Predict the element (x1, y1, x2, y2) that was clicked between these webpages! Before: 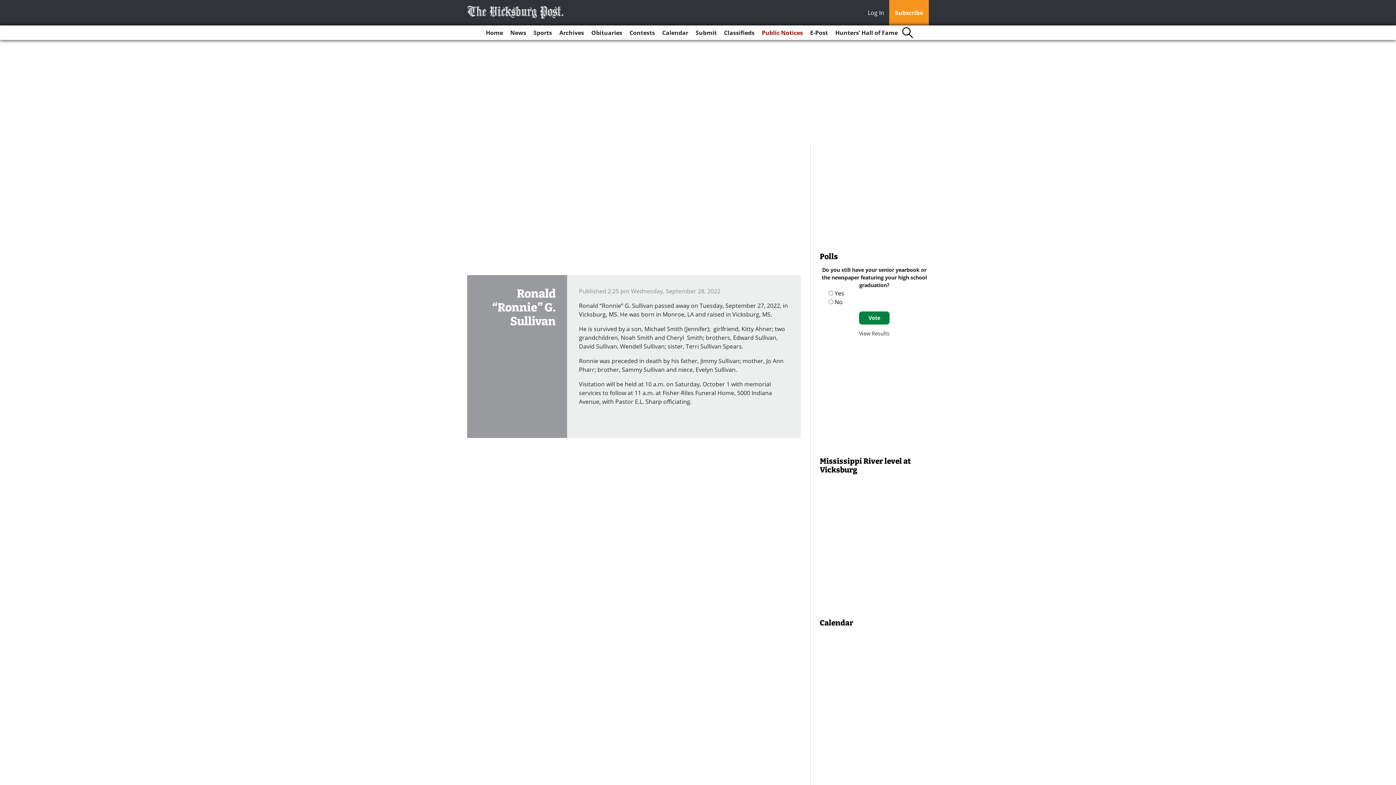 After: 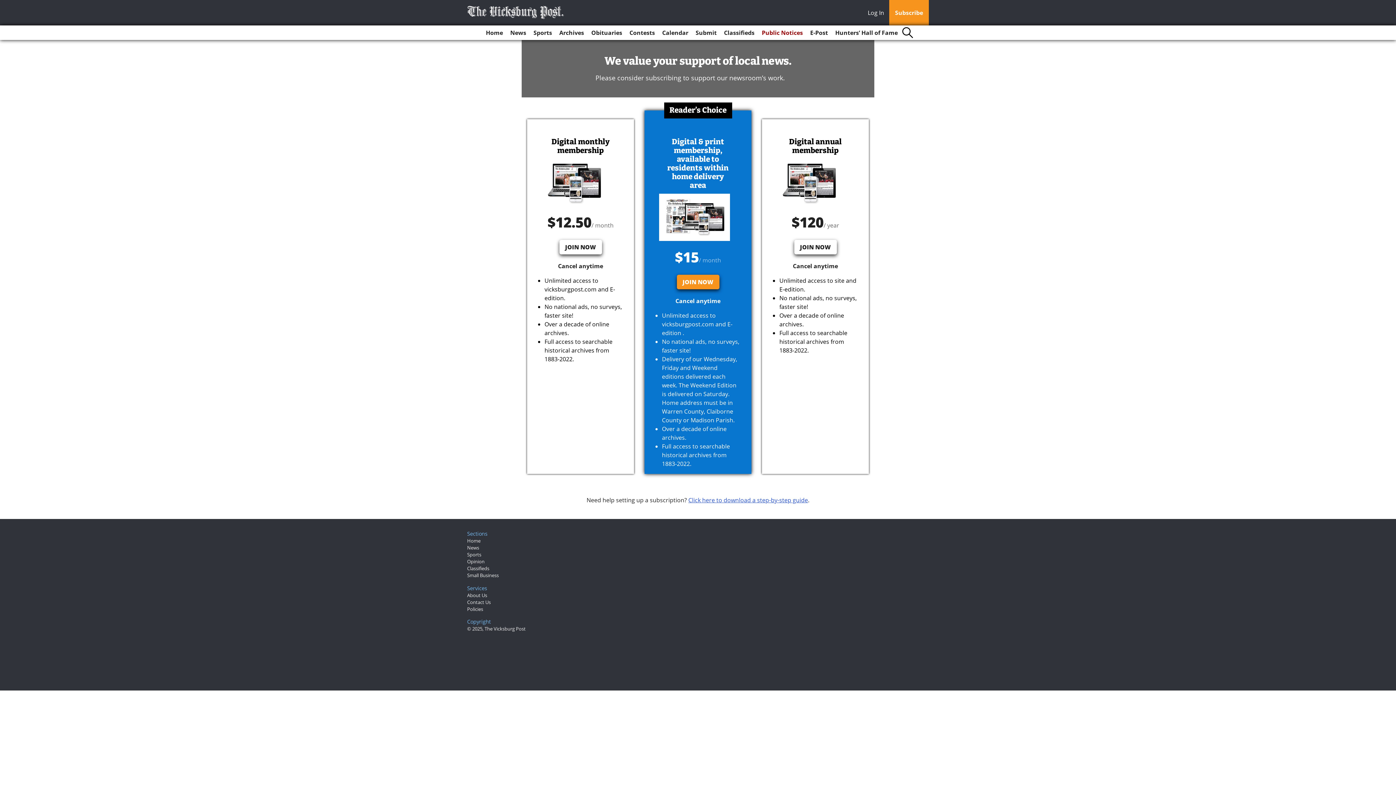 Action: label: Subscribe bbox: (889, 0, 929, 25)